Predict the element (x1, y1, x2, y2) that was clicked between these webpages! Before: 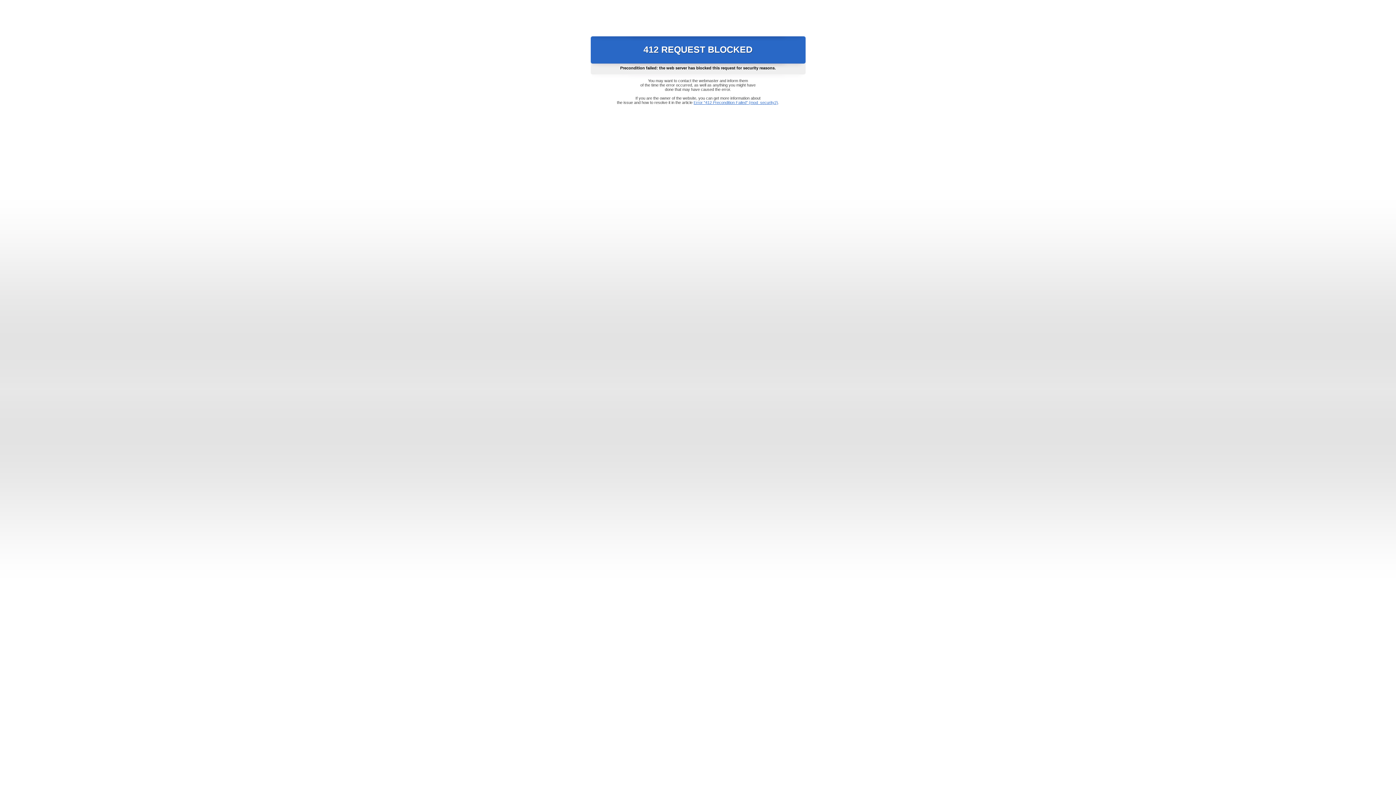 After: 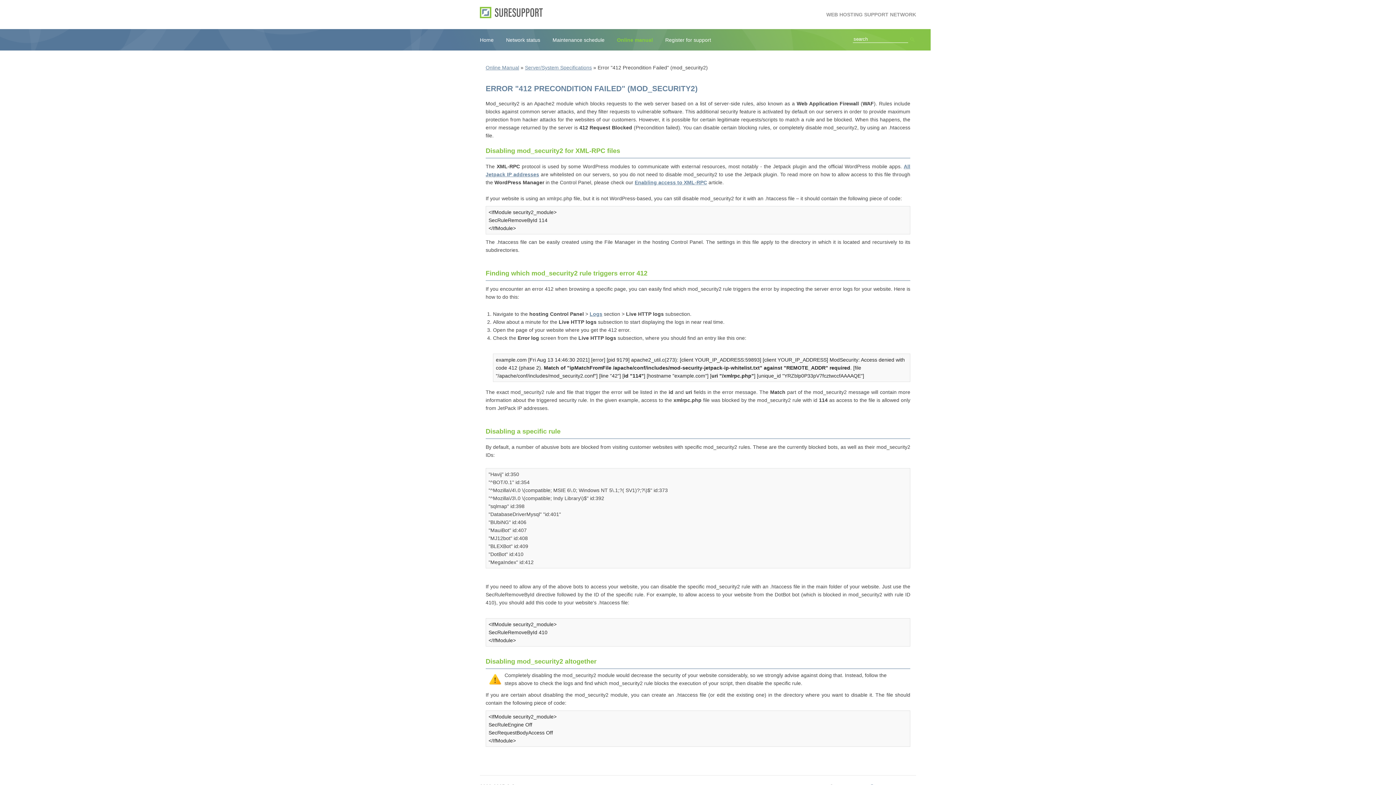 Action: bbox: (693, 100, 778, 104) label: Error "412 Precondition Failed" (mod_security2)